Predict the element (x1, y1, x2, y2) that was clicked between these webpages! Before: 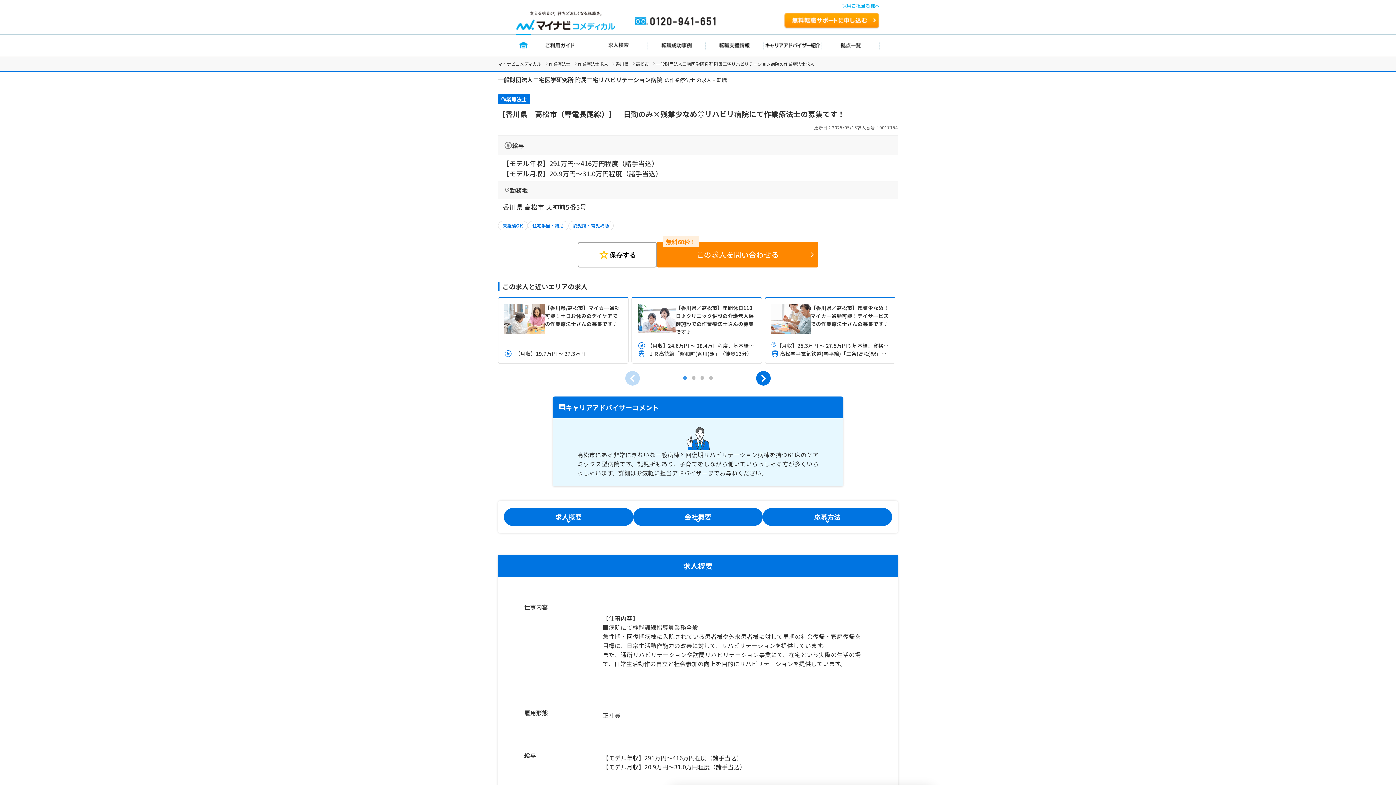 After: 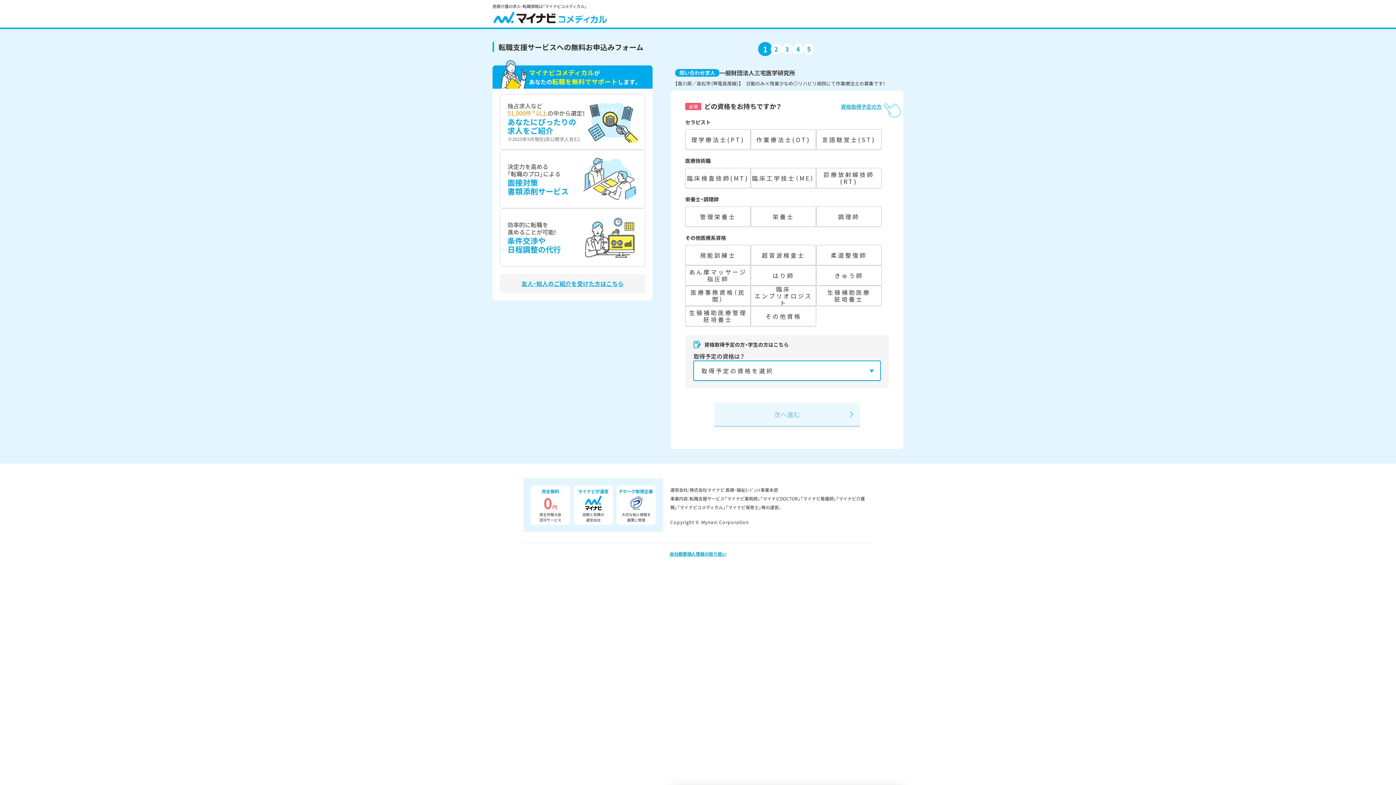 Action: label: この求人を問い合わせる bbox: (657, 242, 818, 267)